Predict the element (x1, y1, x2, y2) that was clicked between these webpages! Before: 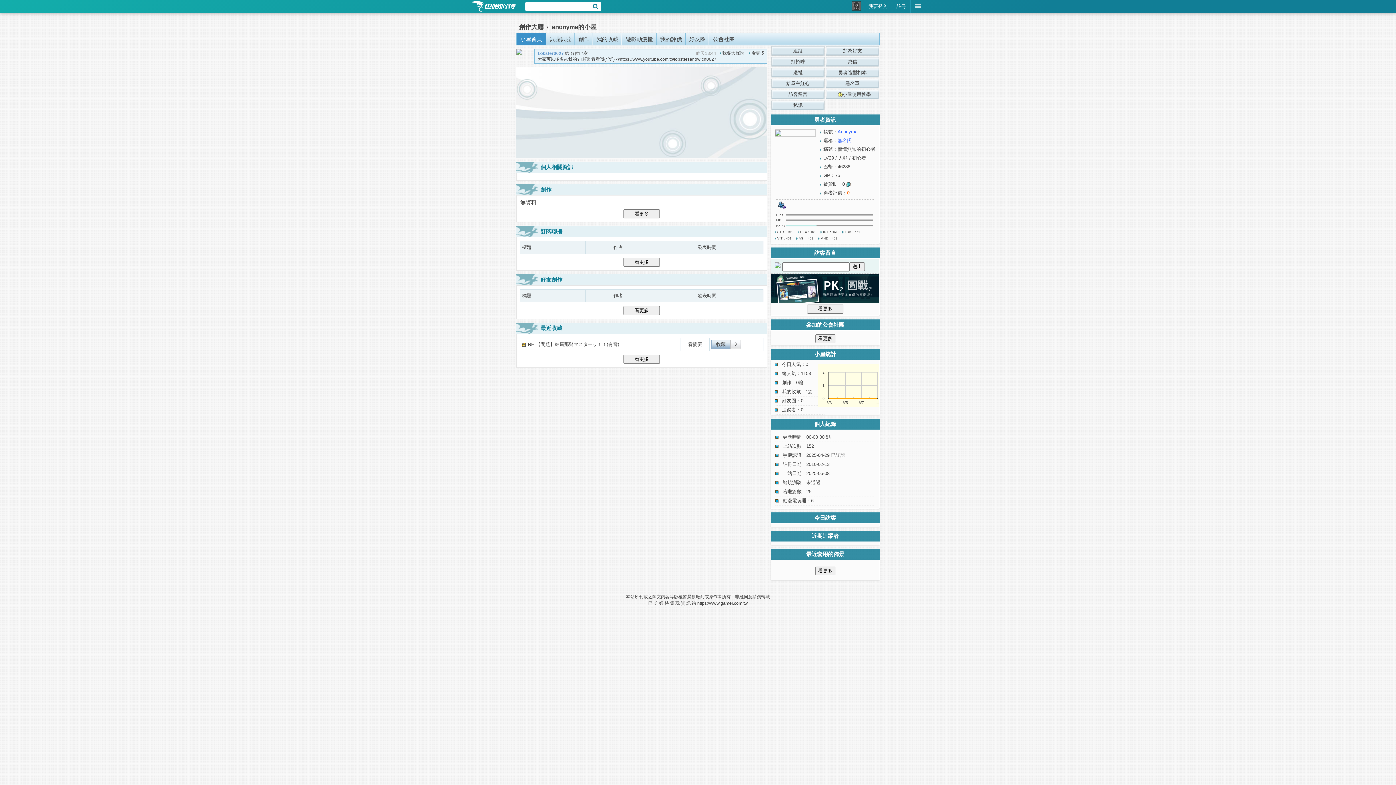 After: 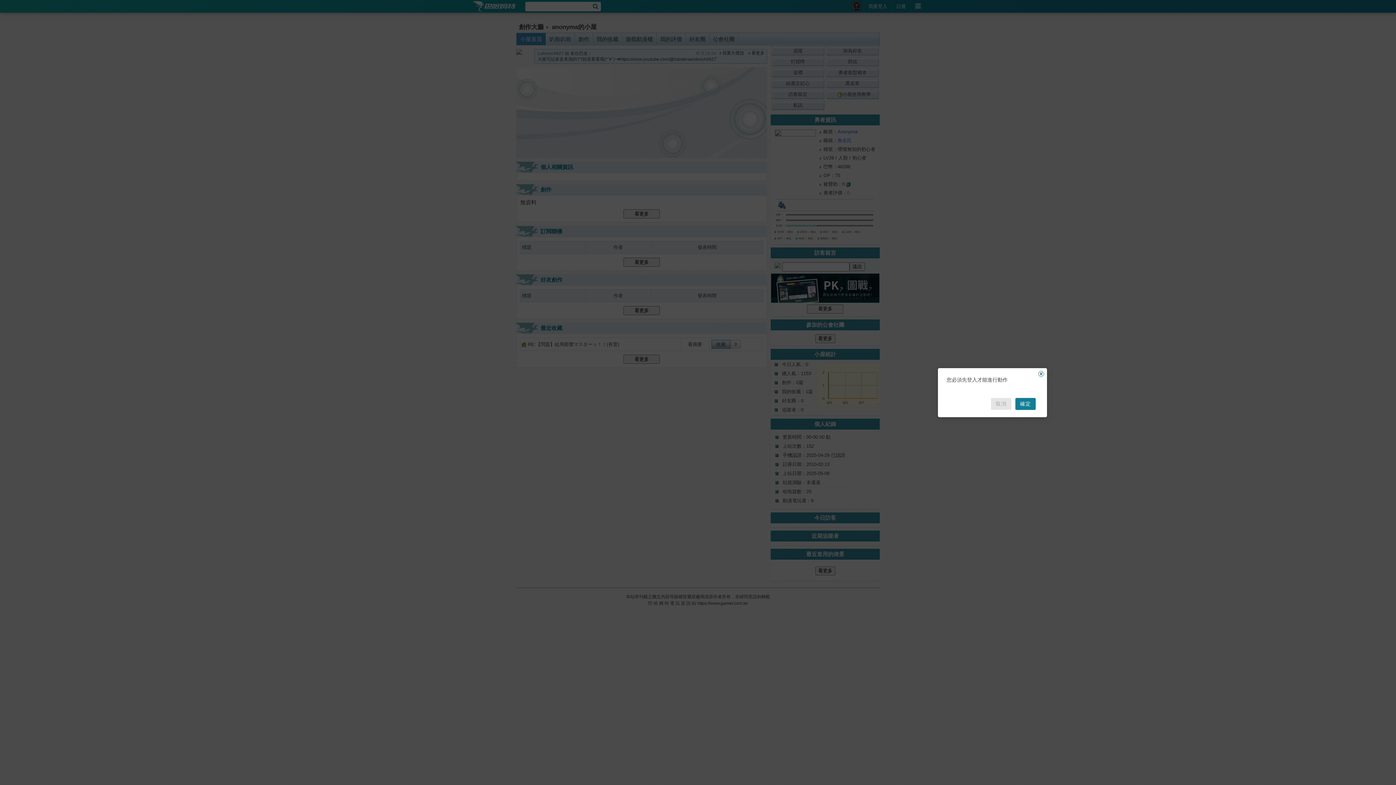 Action: bbox: (825, 56, 880, 67) label: 寫信